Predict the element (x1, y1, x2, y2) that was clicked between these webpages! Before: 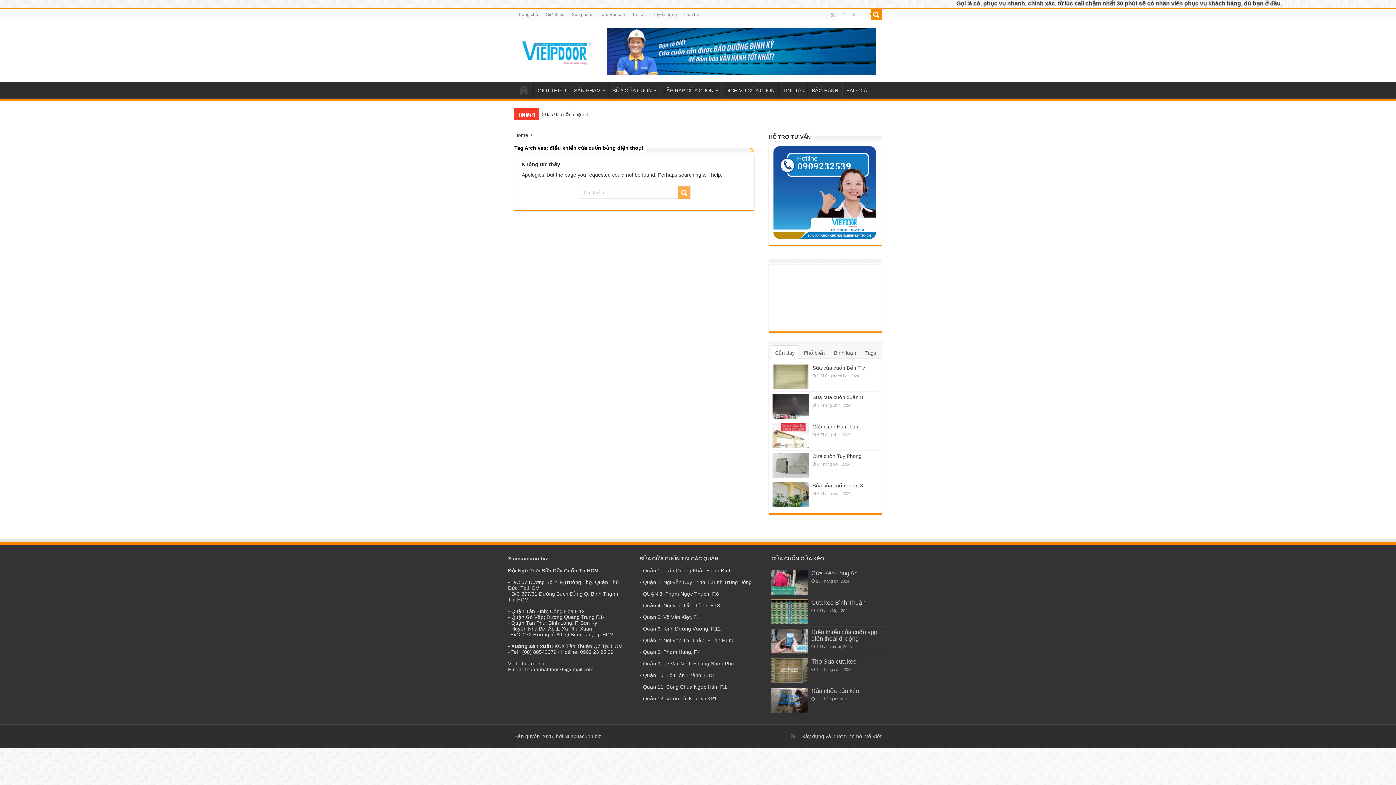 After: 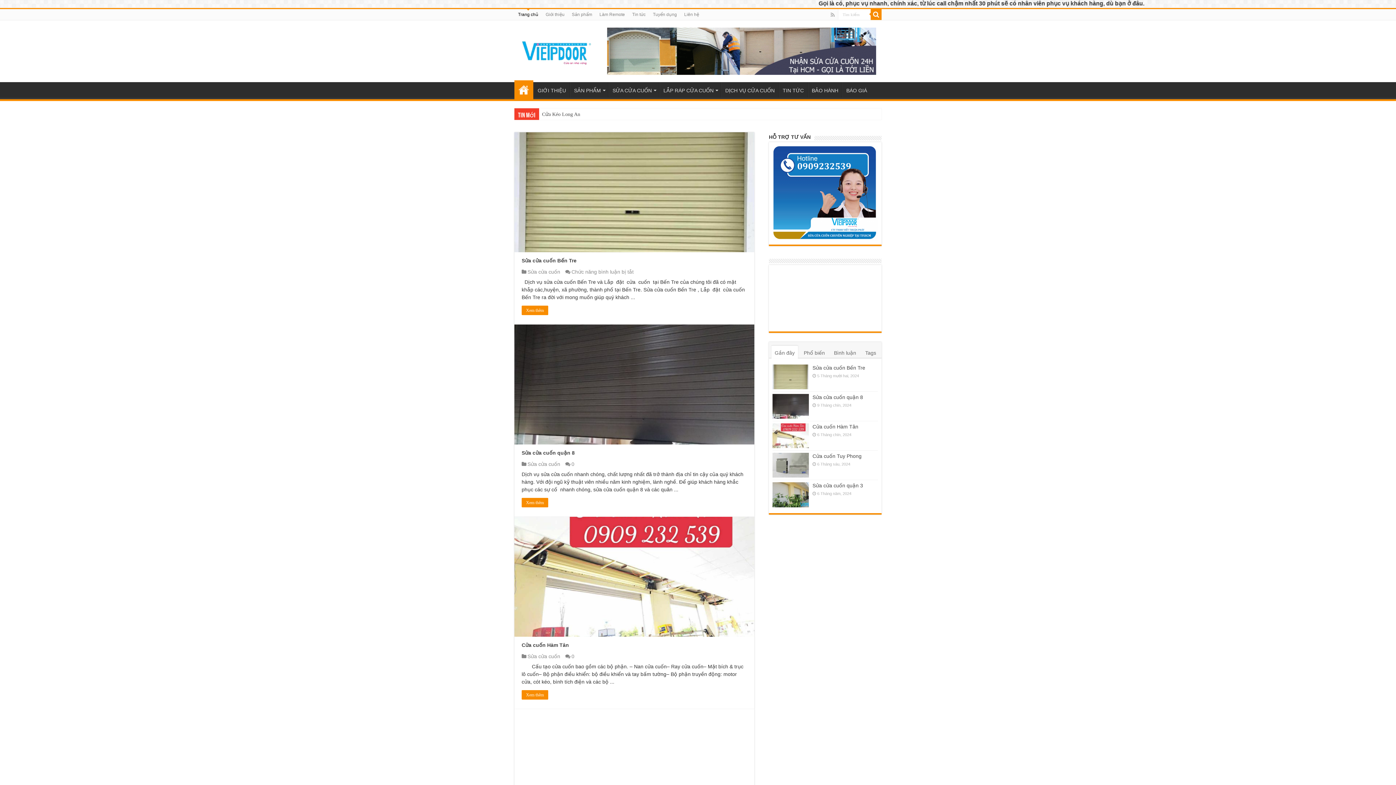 Action: bbox: (514, 82, 533, 97) label: Trang chủ